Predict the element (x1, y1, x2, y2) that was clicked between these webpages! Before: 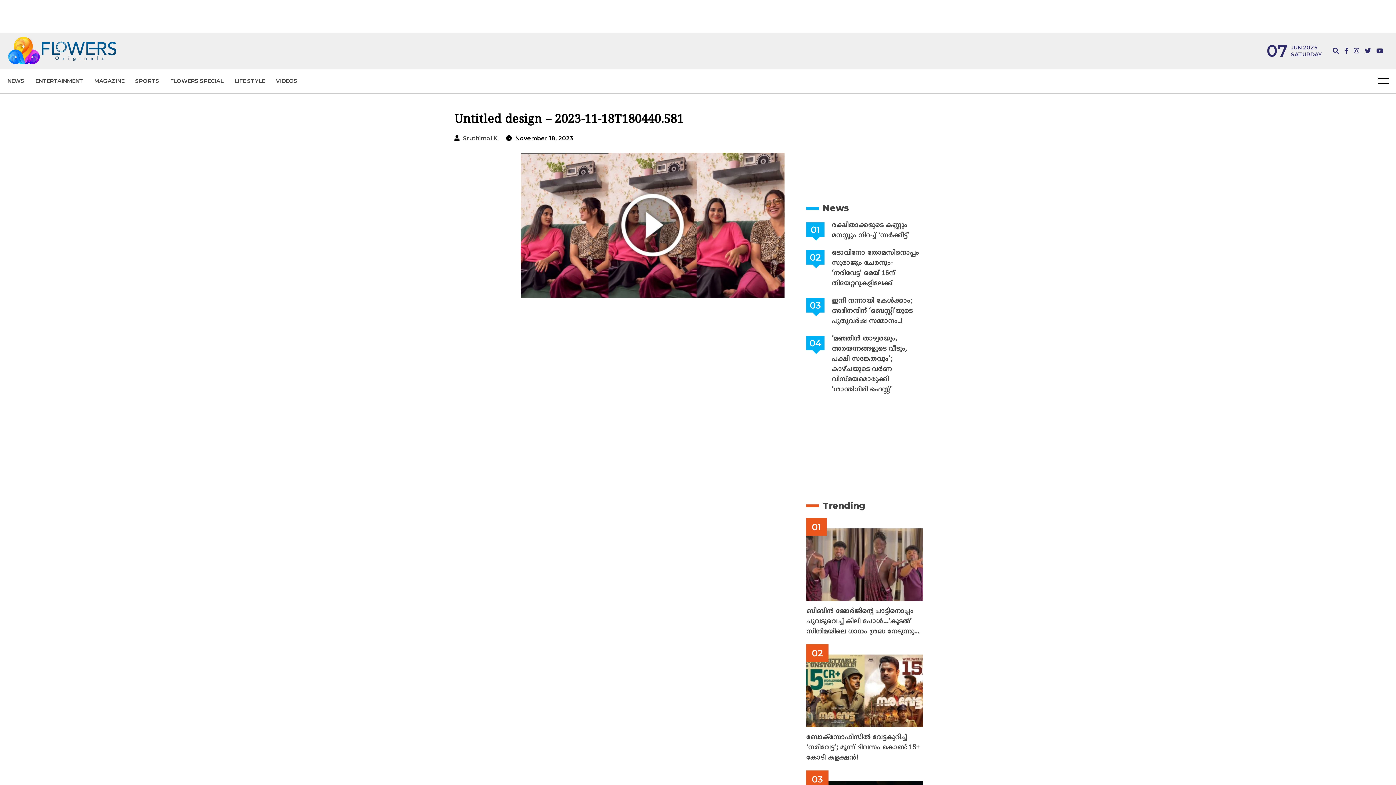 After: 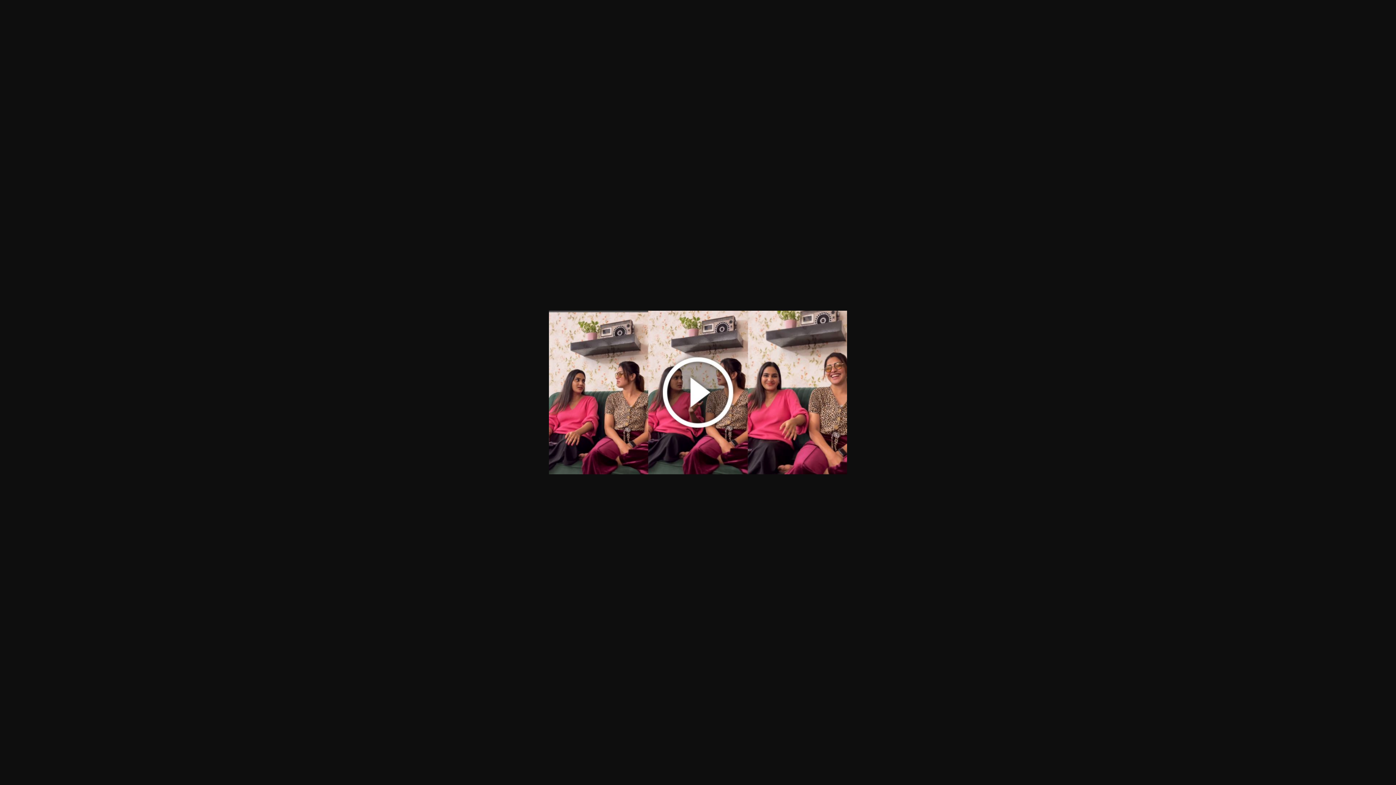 Action: bbox: (520, 288, 784, 296)